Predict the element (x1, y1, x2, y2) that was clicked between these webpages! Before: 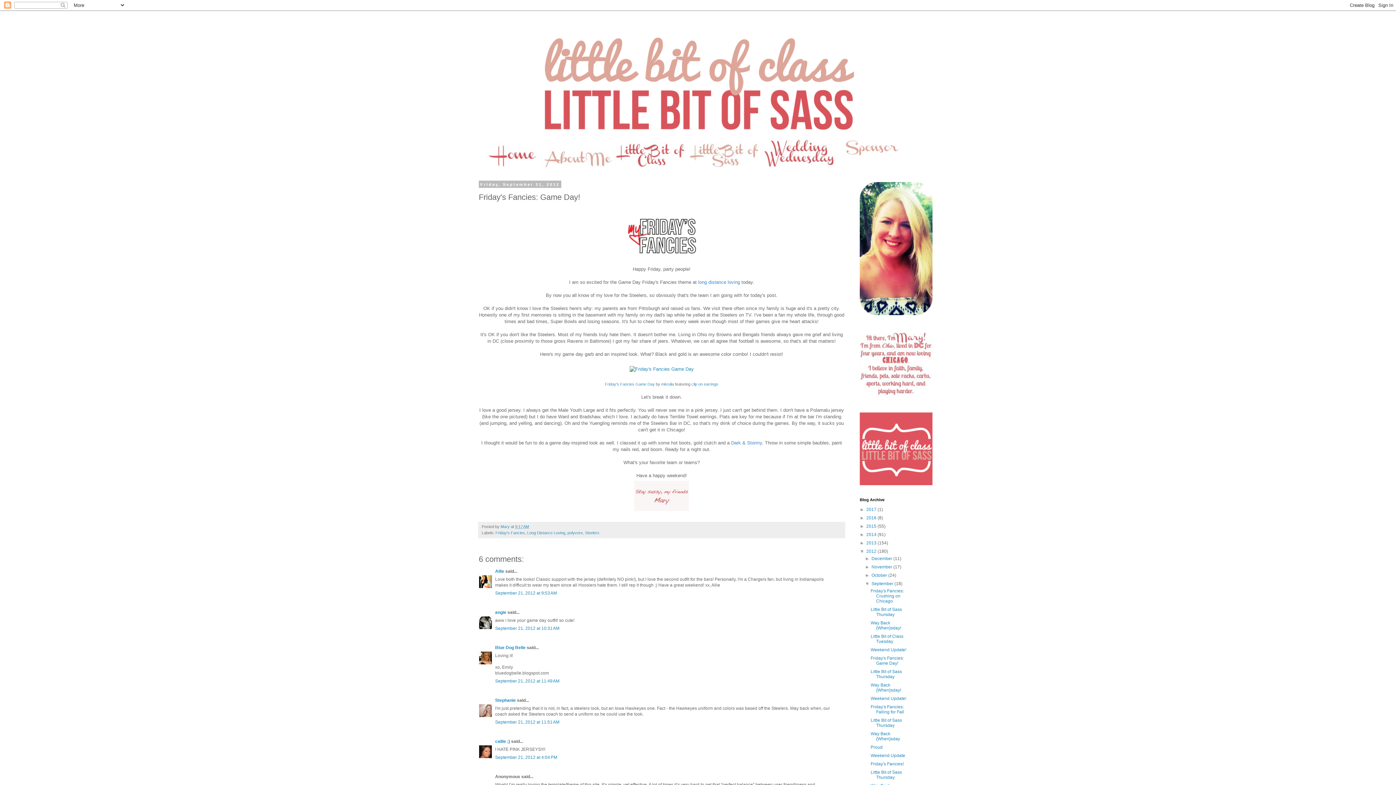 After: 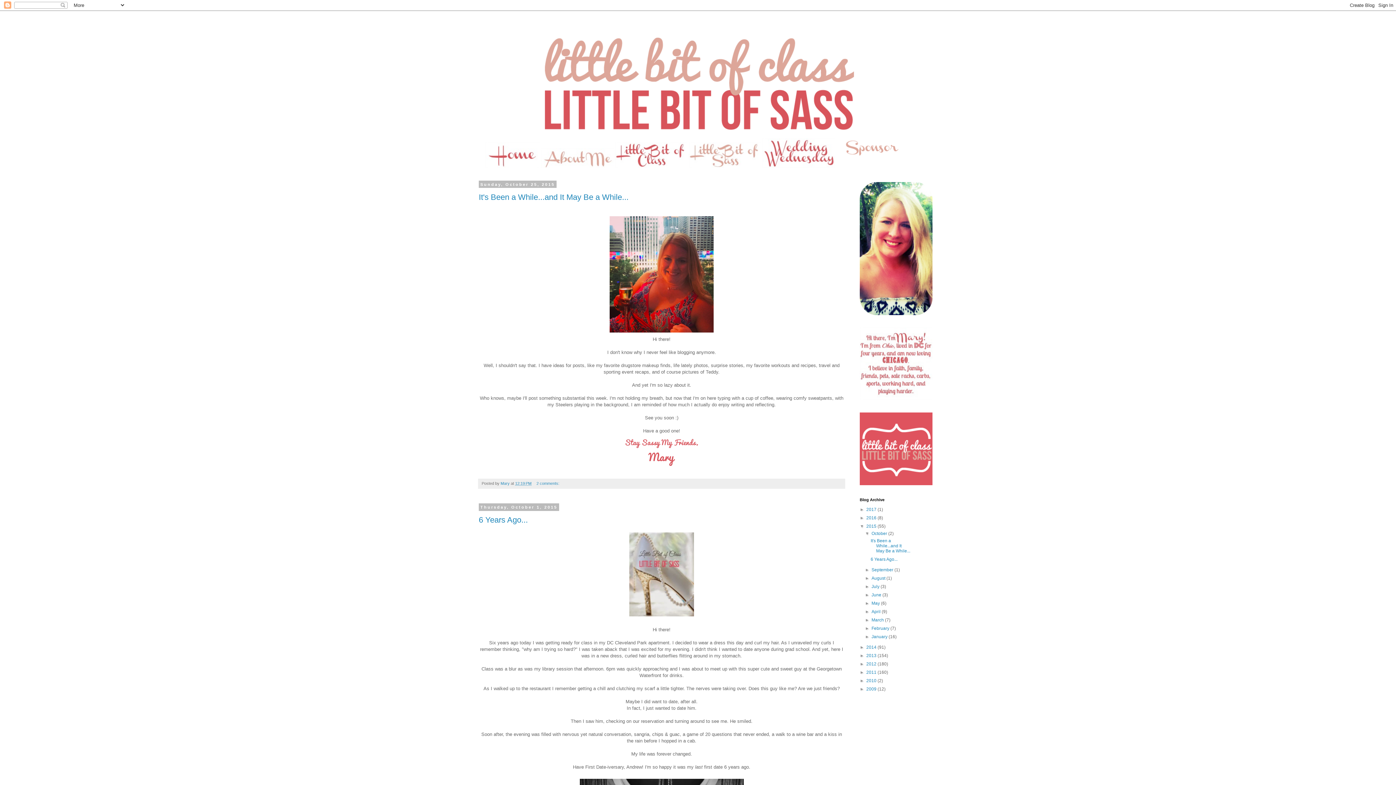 Action: label: 2015  bbox: (866, 524, 877, 529)